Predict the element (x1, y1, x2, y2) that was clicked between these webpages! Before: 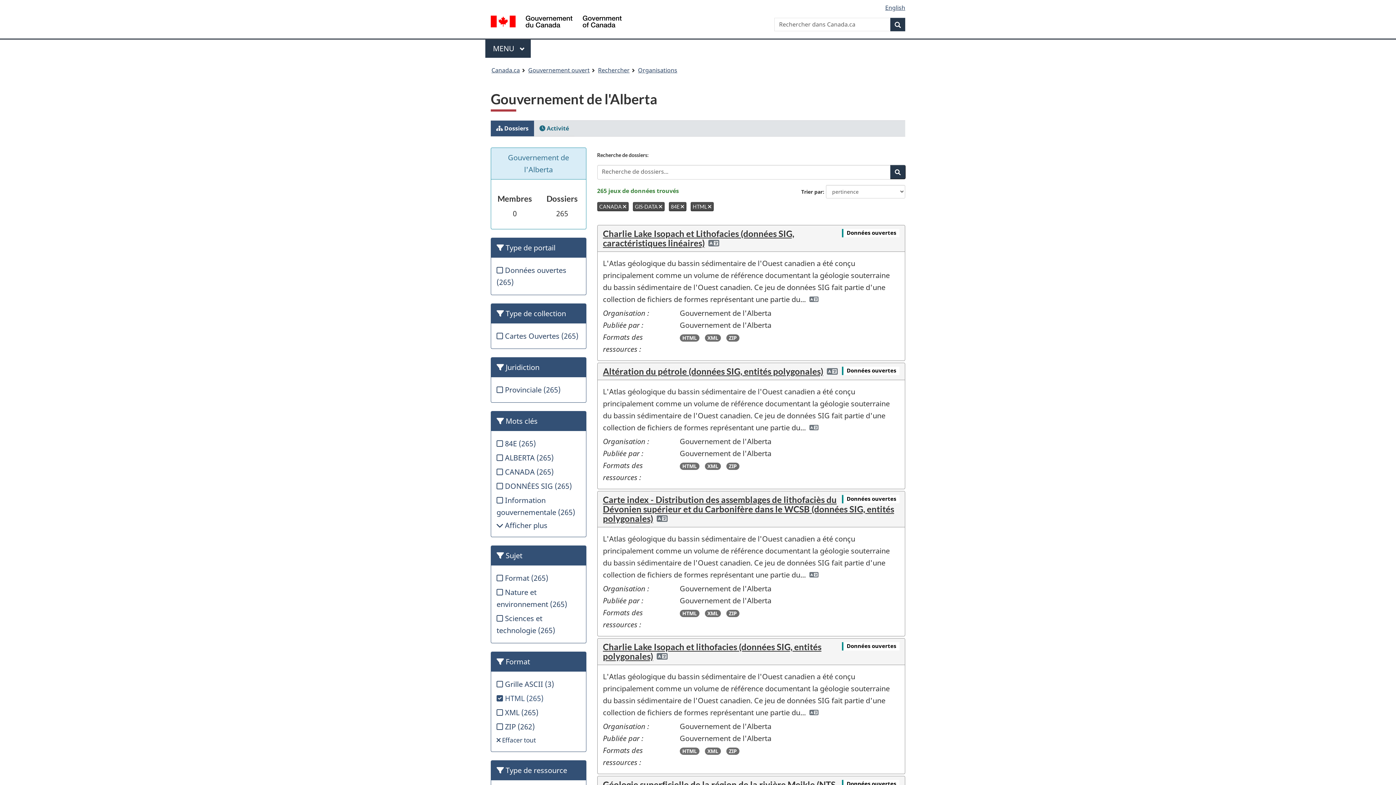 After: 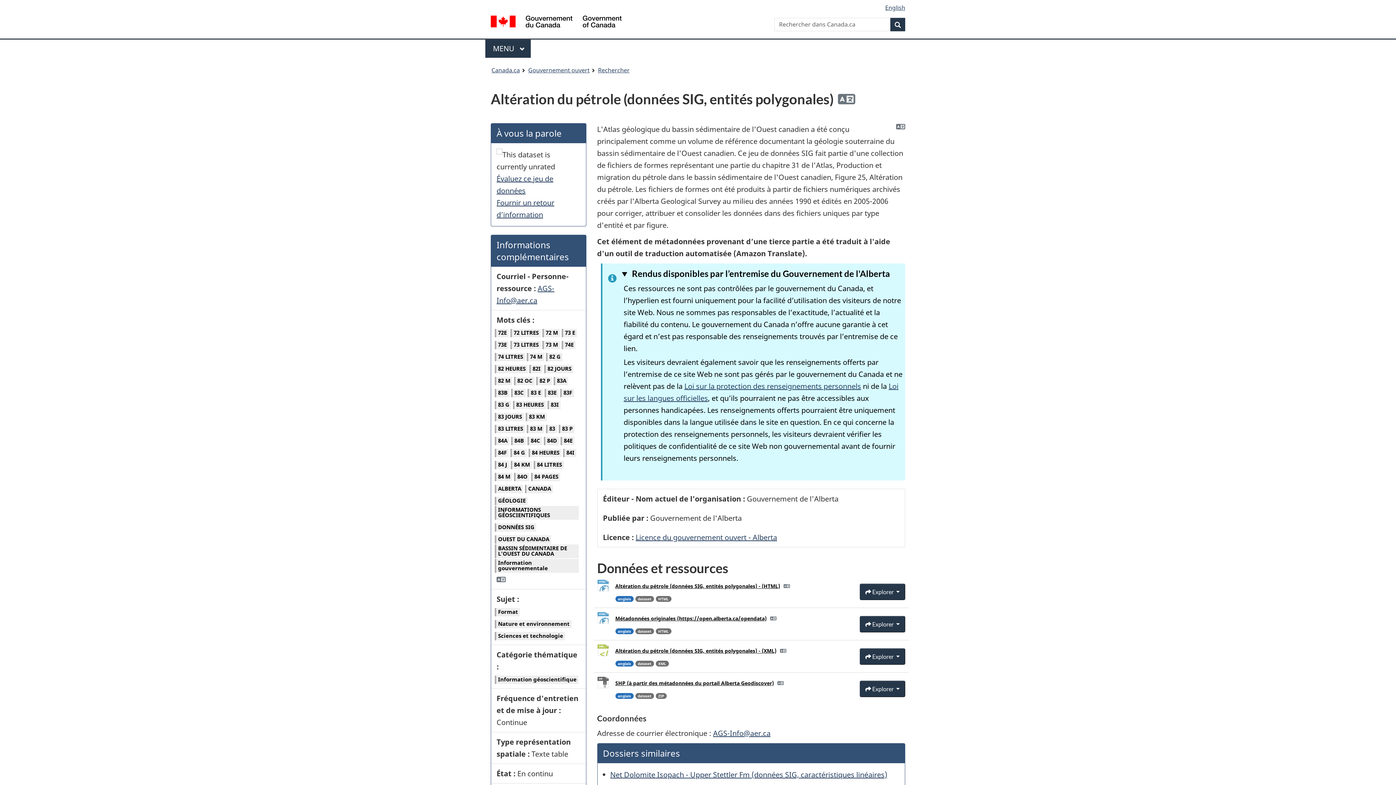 Action: label: Altération du pétrole (données SIG, entités polygonales) bbox: (603, 366, 823, 376)